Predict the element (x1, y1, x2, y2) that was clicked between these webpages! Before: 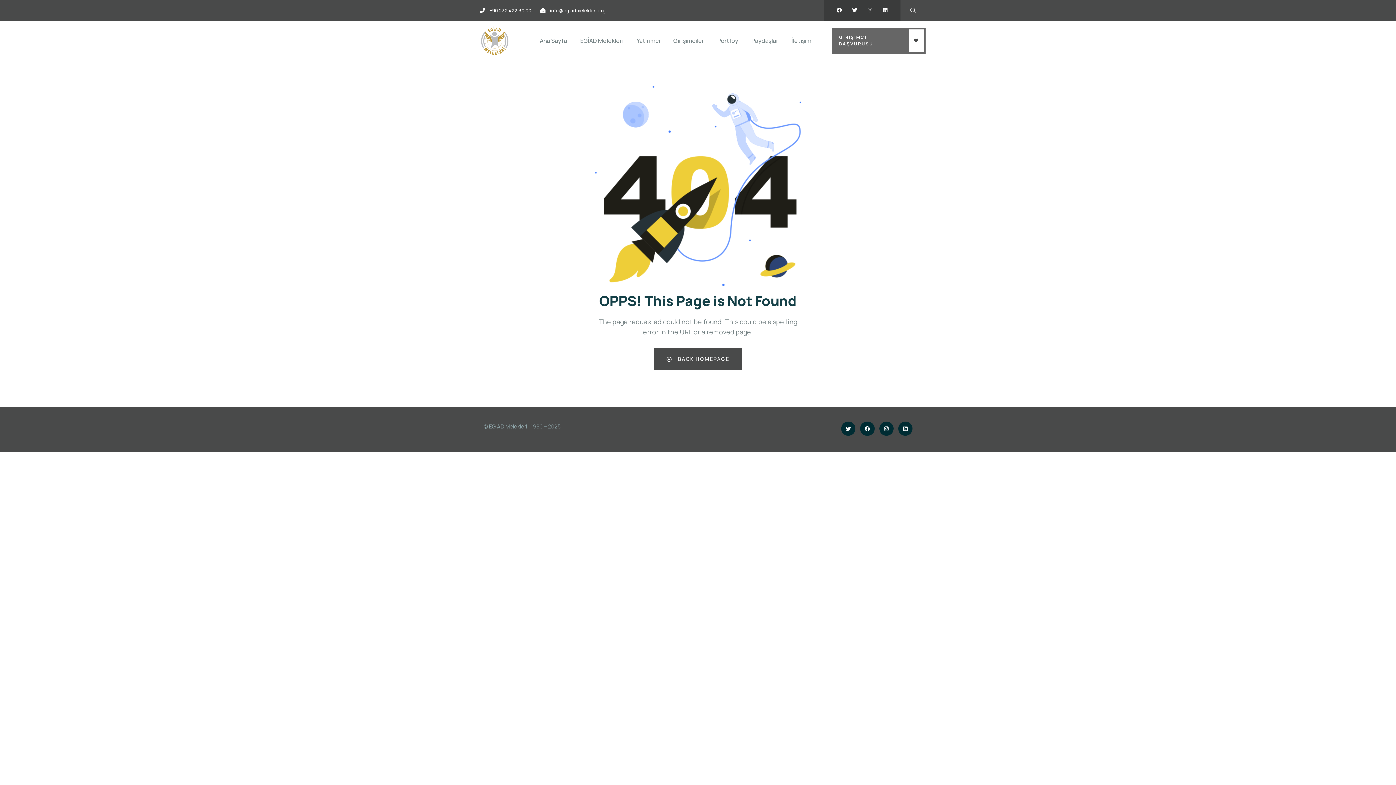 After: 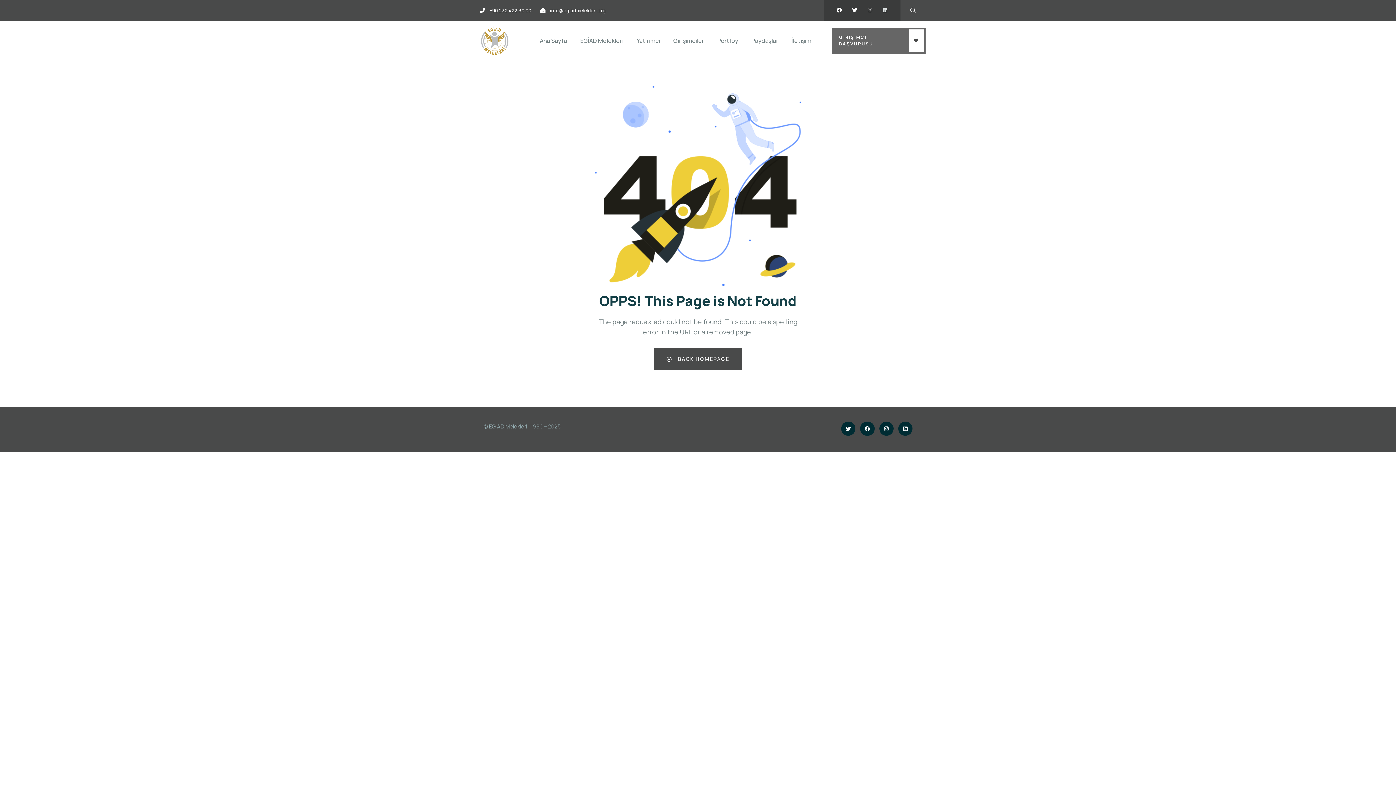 Action: bbox: (882, 7, 888, 12) label: Linkedin